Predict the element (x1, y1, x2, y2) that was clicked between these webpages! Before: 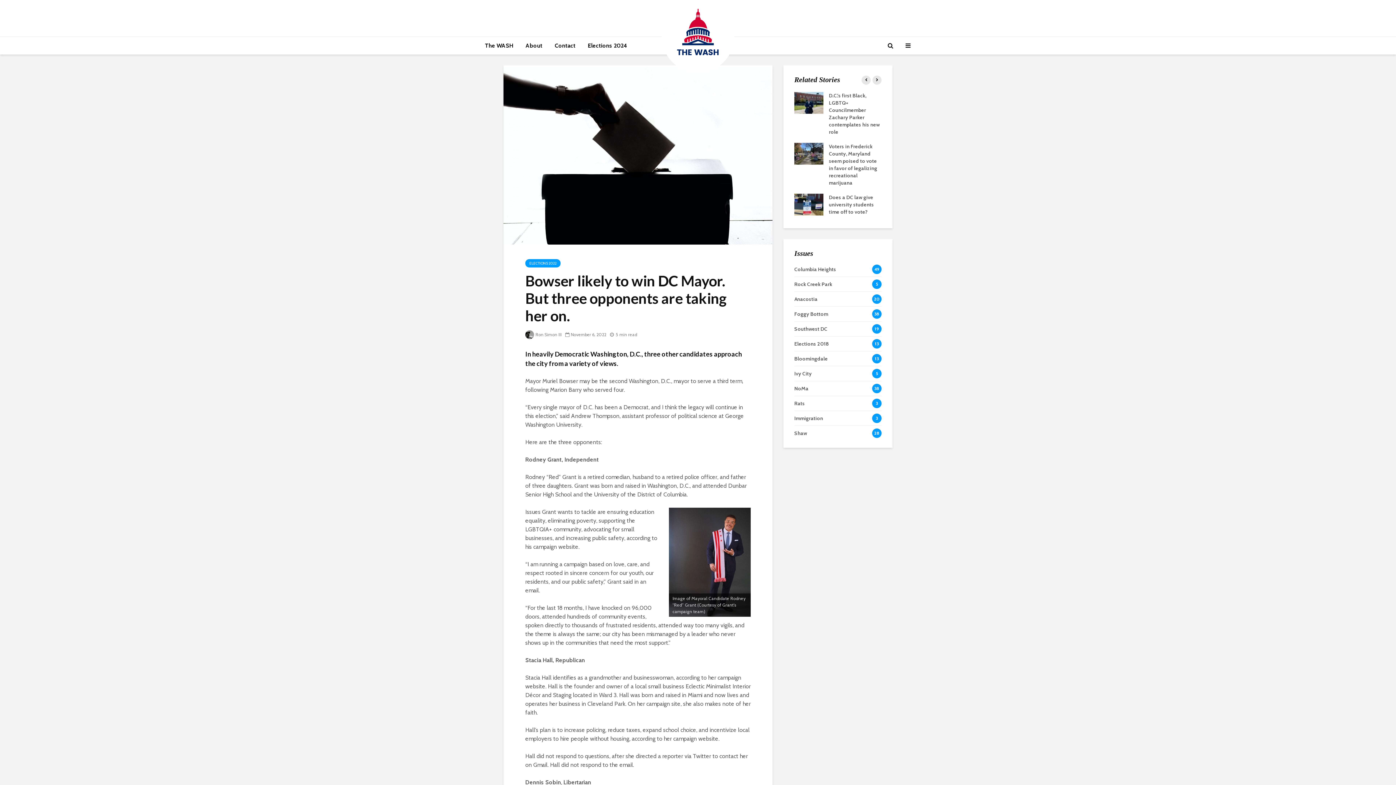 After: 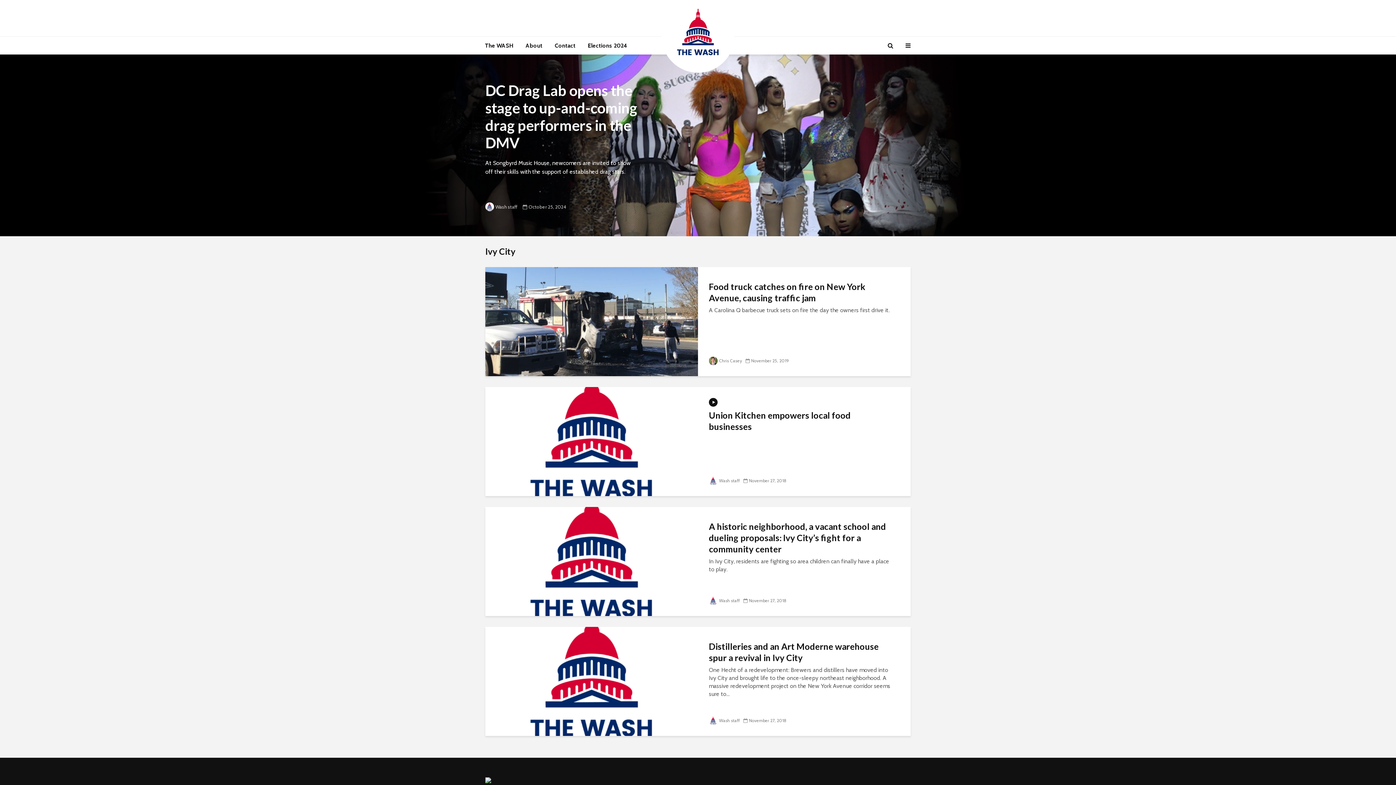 Action: label: Ivy City
5 bbox: (794, 366, 881, 381)